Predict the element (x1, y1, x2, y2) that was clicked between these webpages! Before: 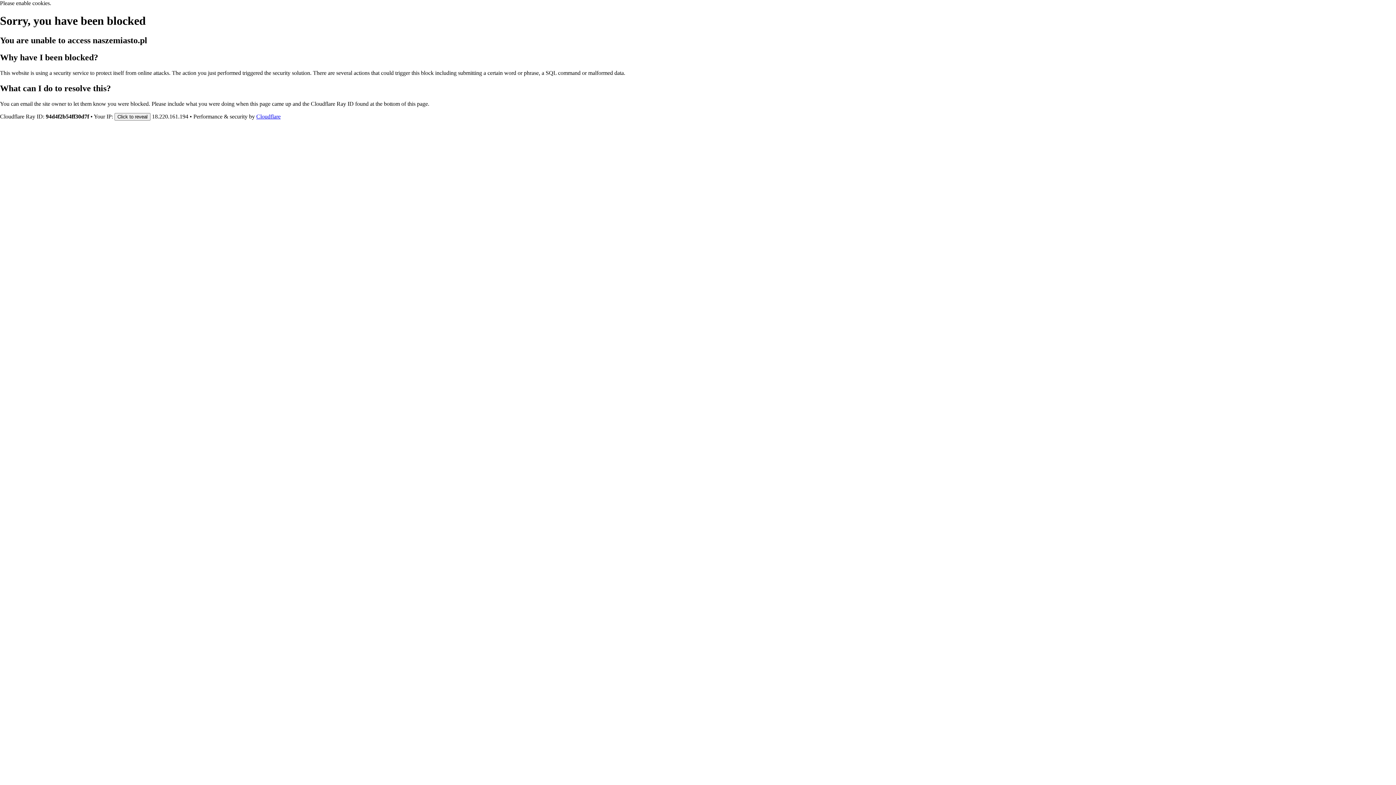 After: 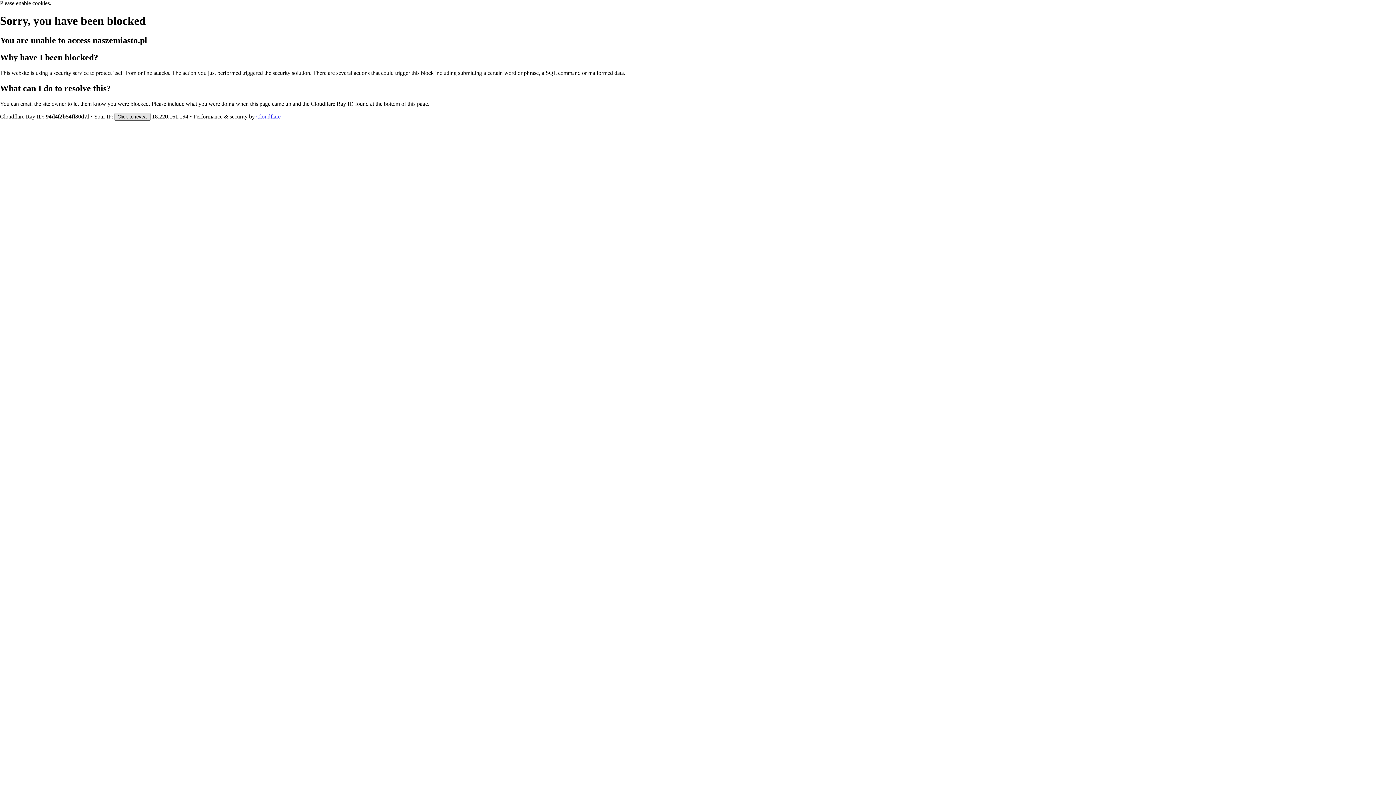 Action: label: Click to reveal bbox: (114, 112, 150, 120)